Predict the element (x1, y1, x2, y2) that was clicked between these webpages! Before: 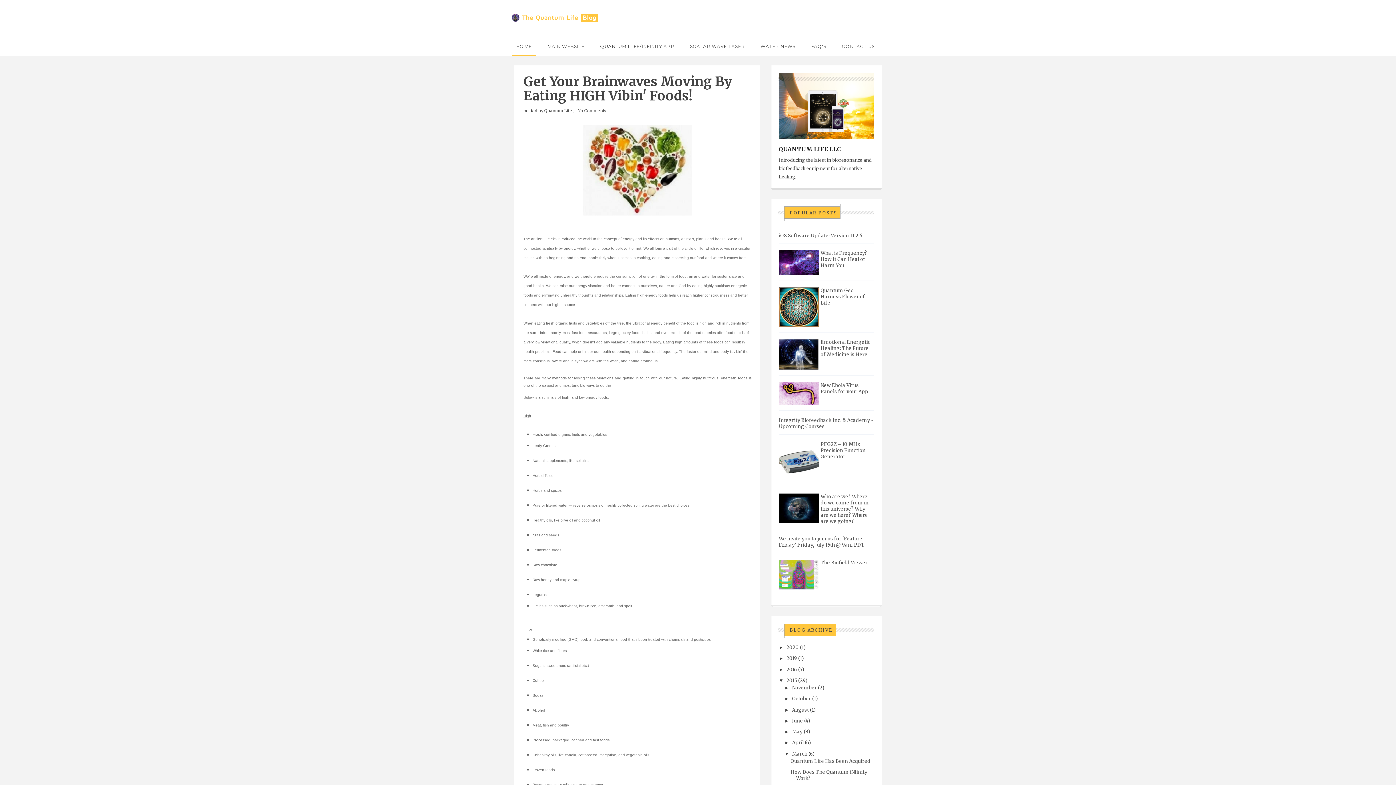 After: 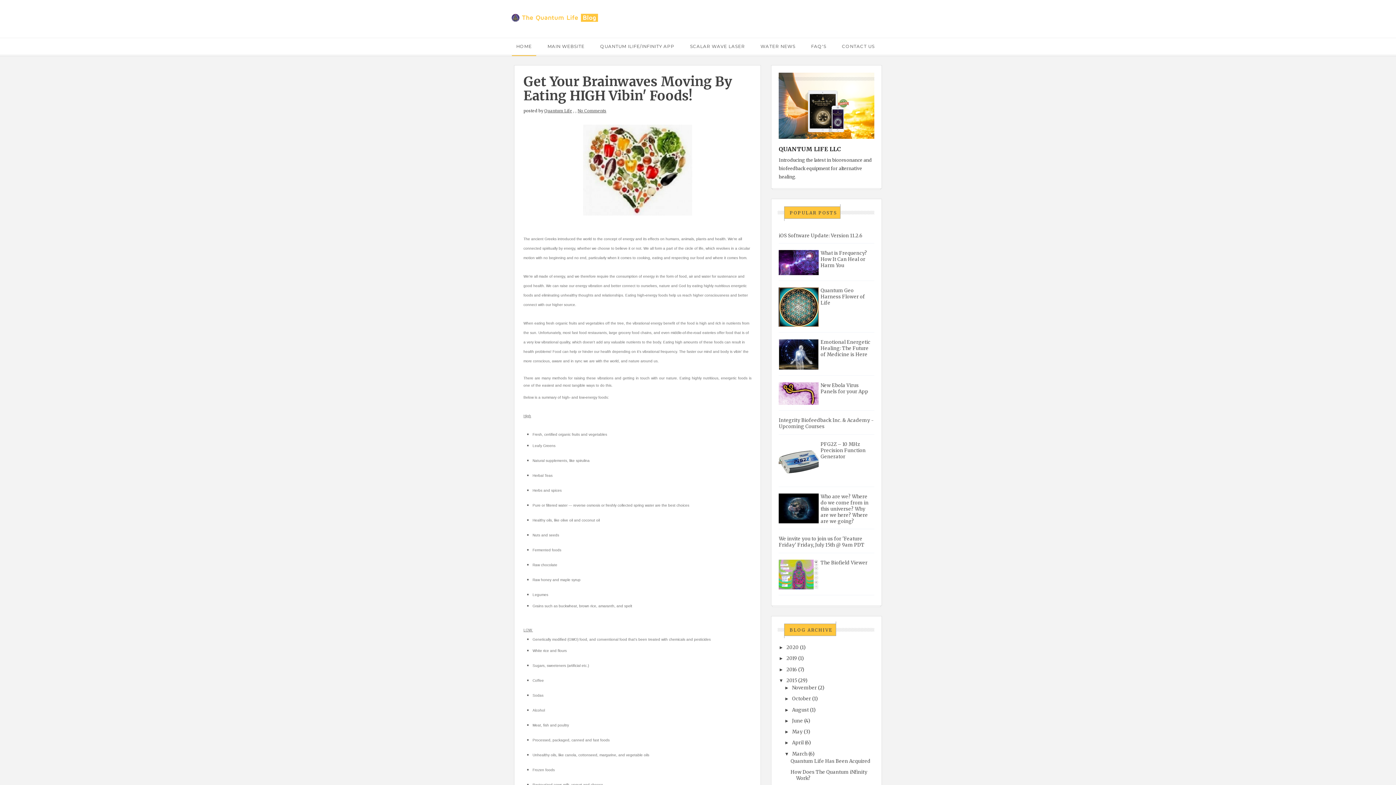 Action: bbox: (778, 493, 818, 523)